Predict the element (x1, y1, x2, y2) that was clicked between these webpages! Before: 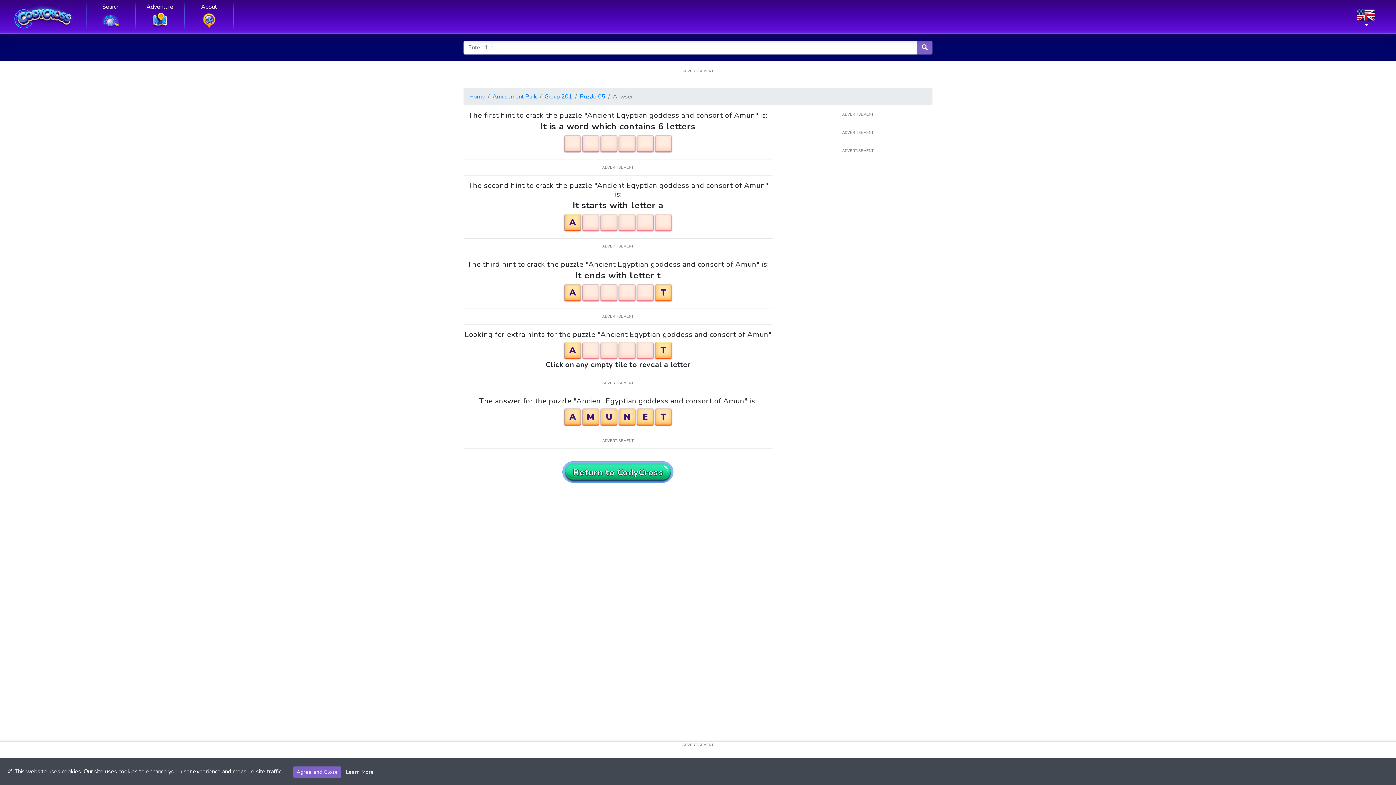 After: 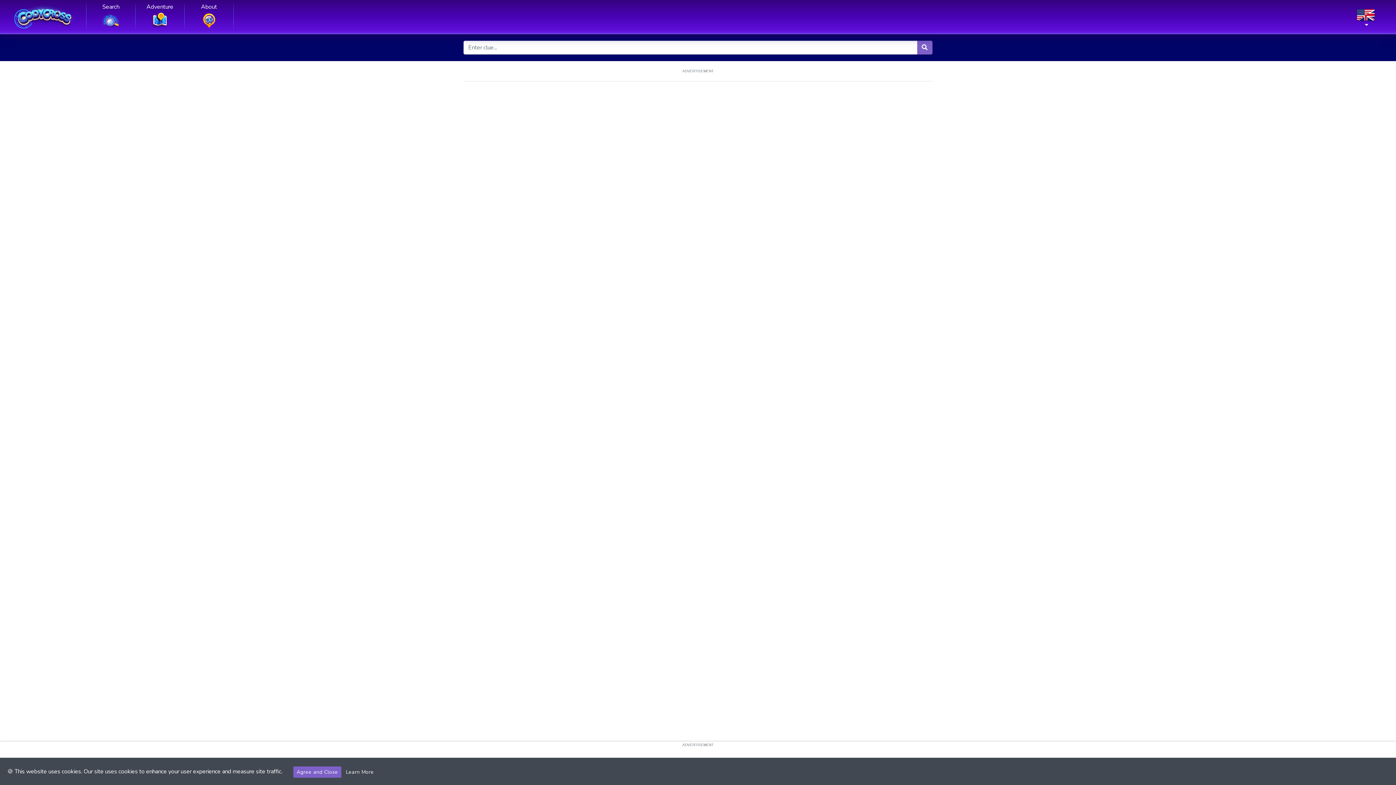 Action: bbox: (917, 40, 932, 54)